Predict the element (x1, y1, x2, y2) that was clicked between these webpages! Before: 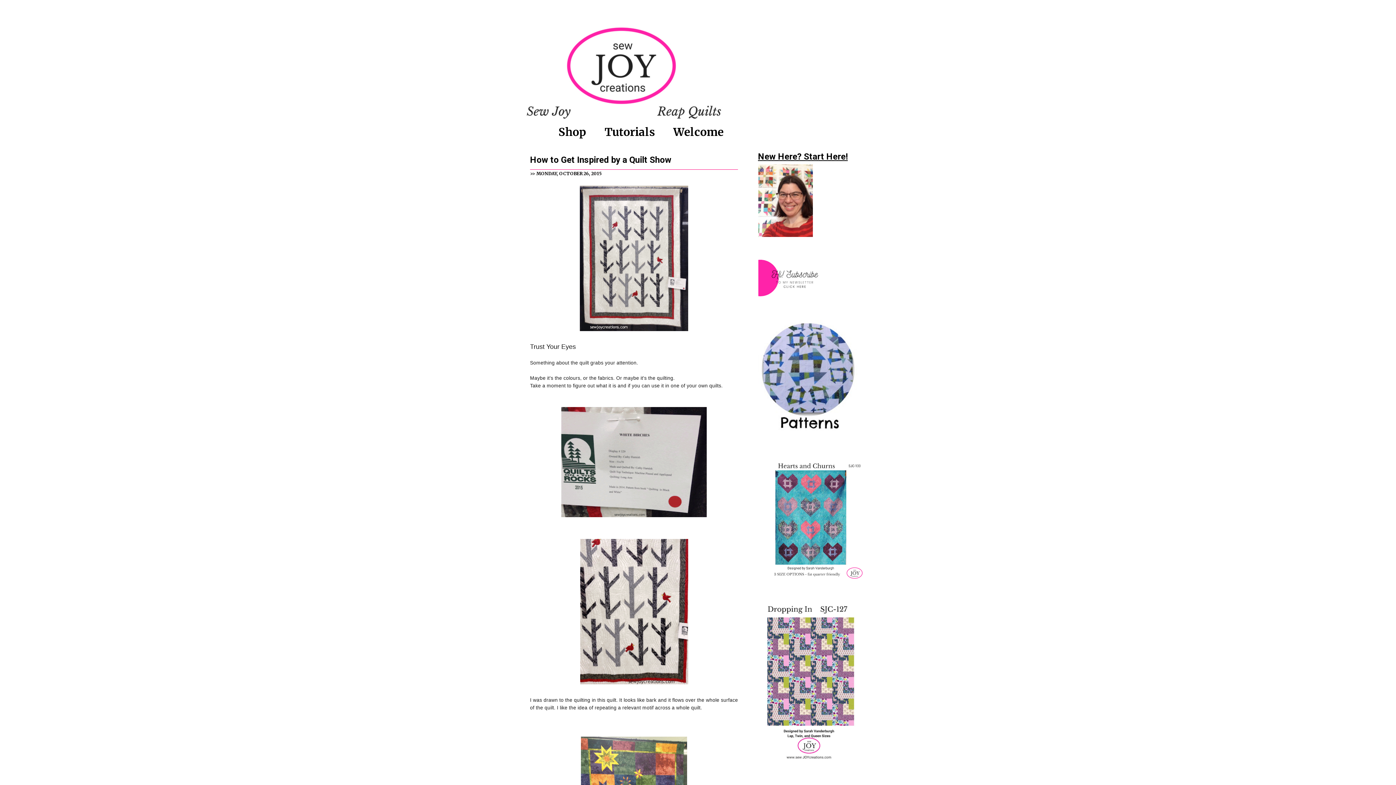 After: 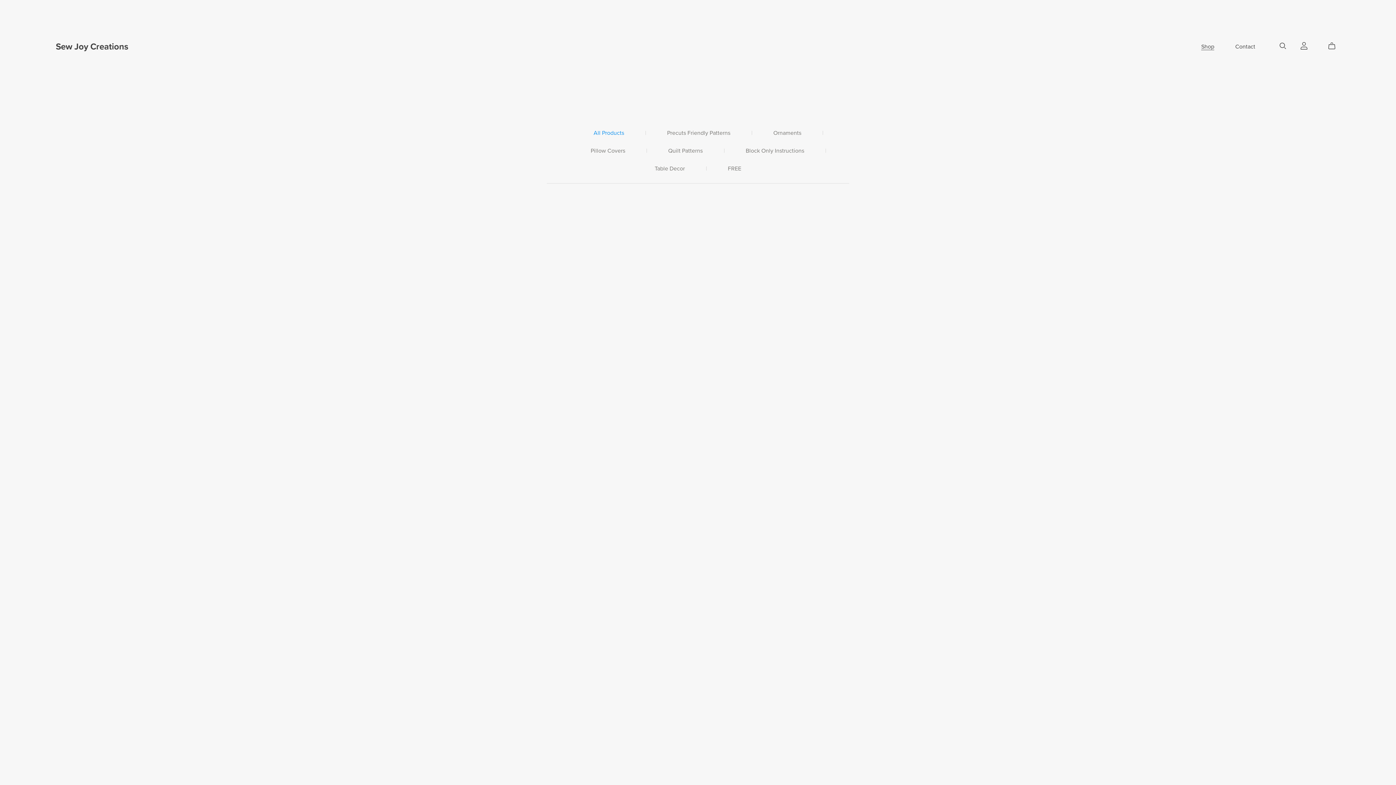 Action: bbox: (758, 431, 858, 437)